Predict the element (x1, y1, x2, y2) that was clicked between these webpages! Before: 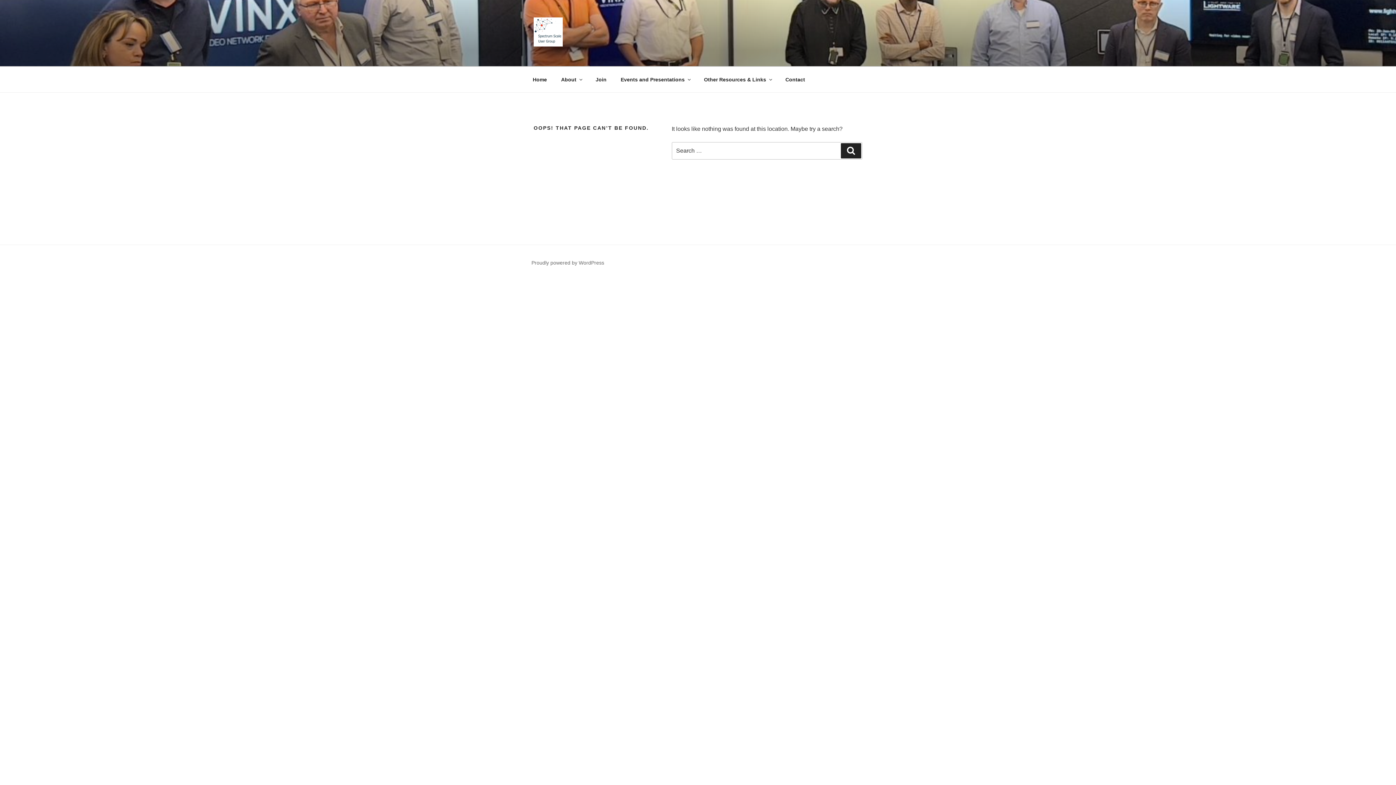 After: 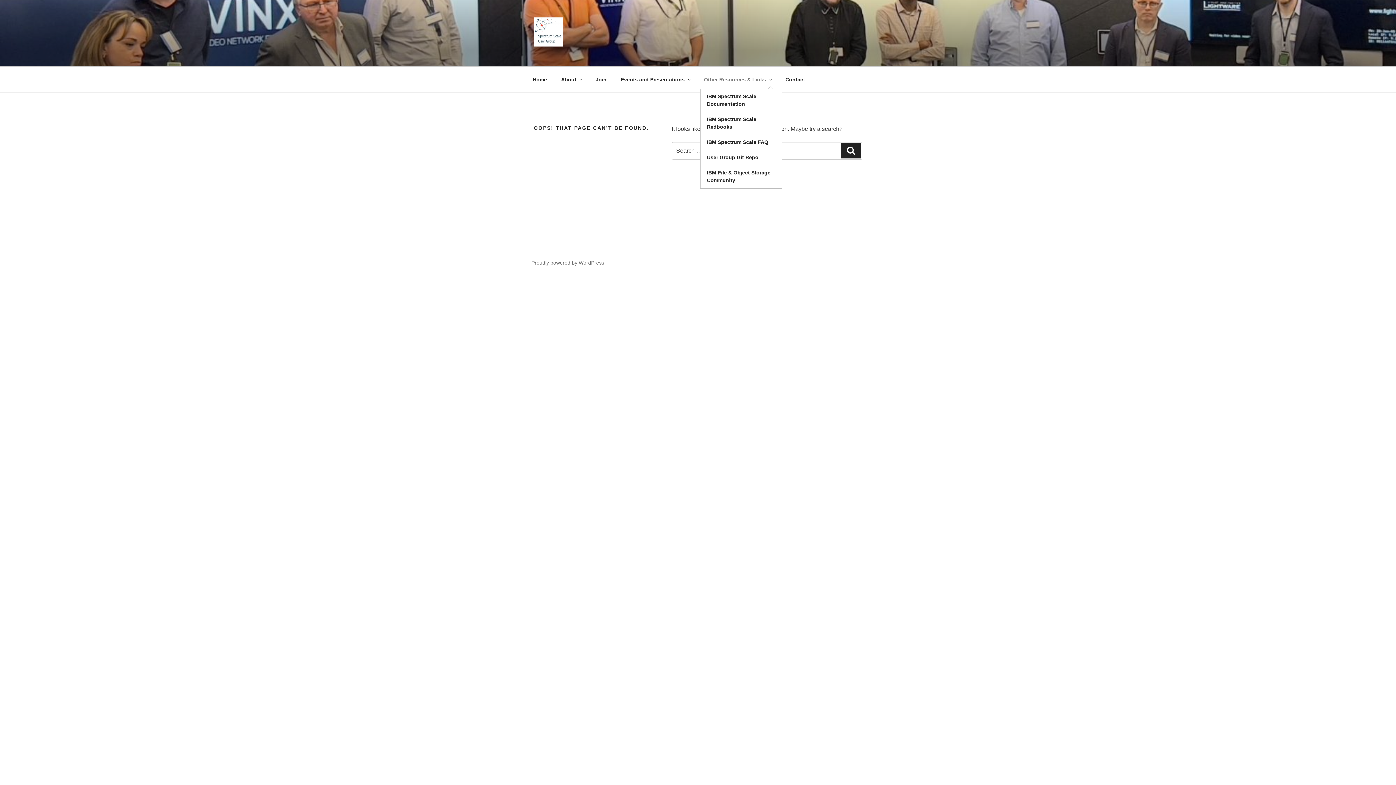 Action: label: Other Resources & Links bbox: (697, 70, 777, 88)